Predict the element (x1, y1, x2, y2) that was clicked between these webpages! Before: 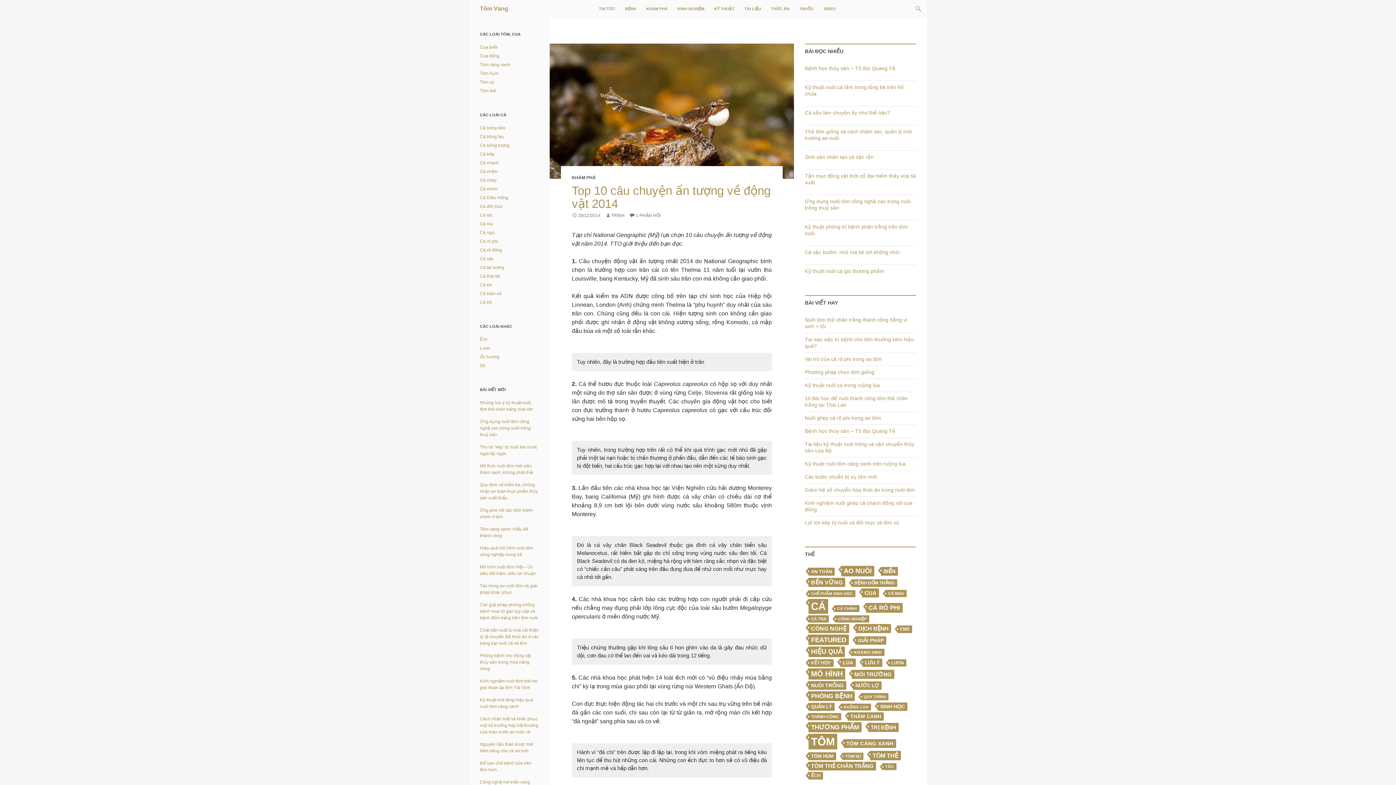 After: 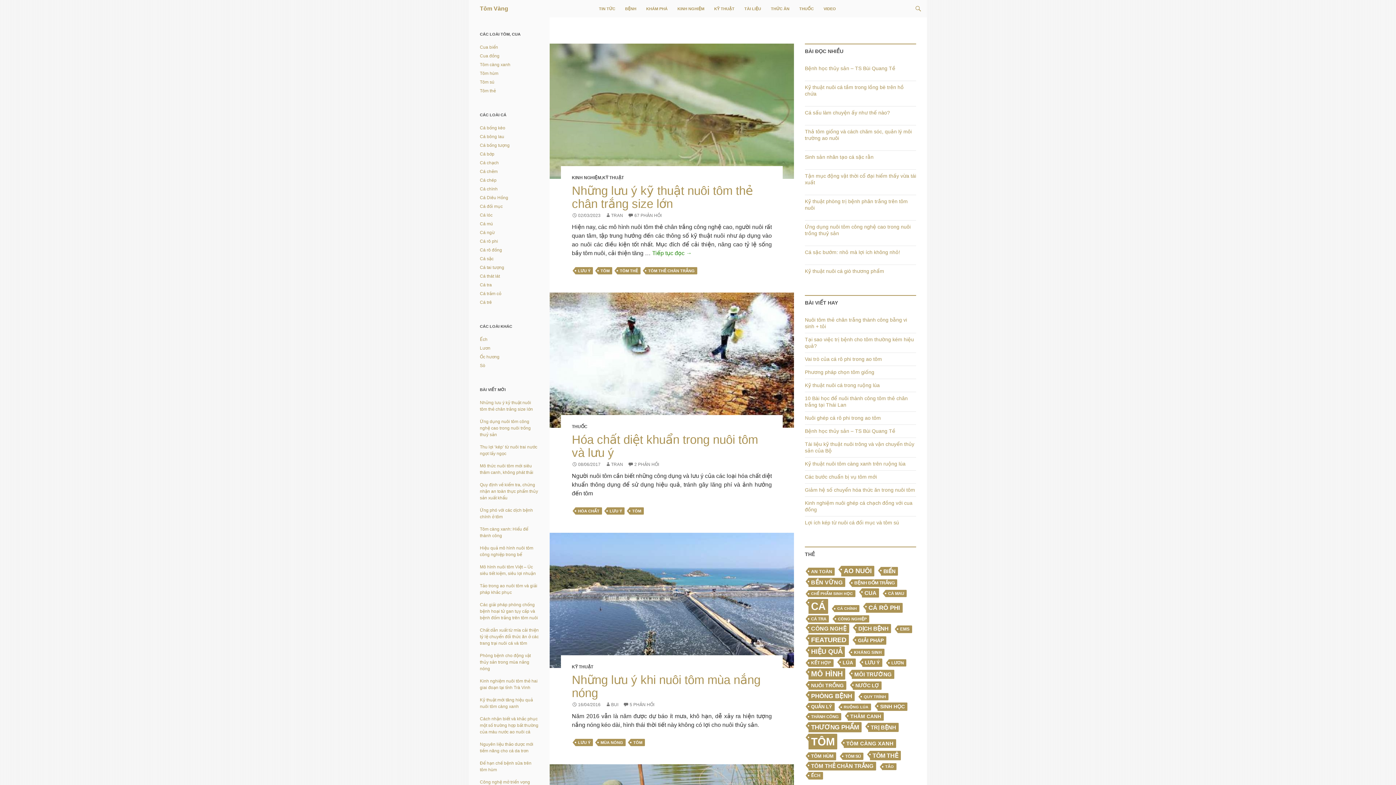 Action: label: Lưu ý (27 mục) bbox: (862, 658, 882, 667)